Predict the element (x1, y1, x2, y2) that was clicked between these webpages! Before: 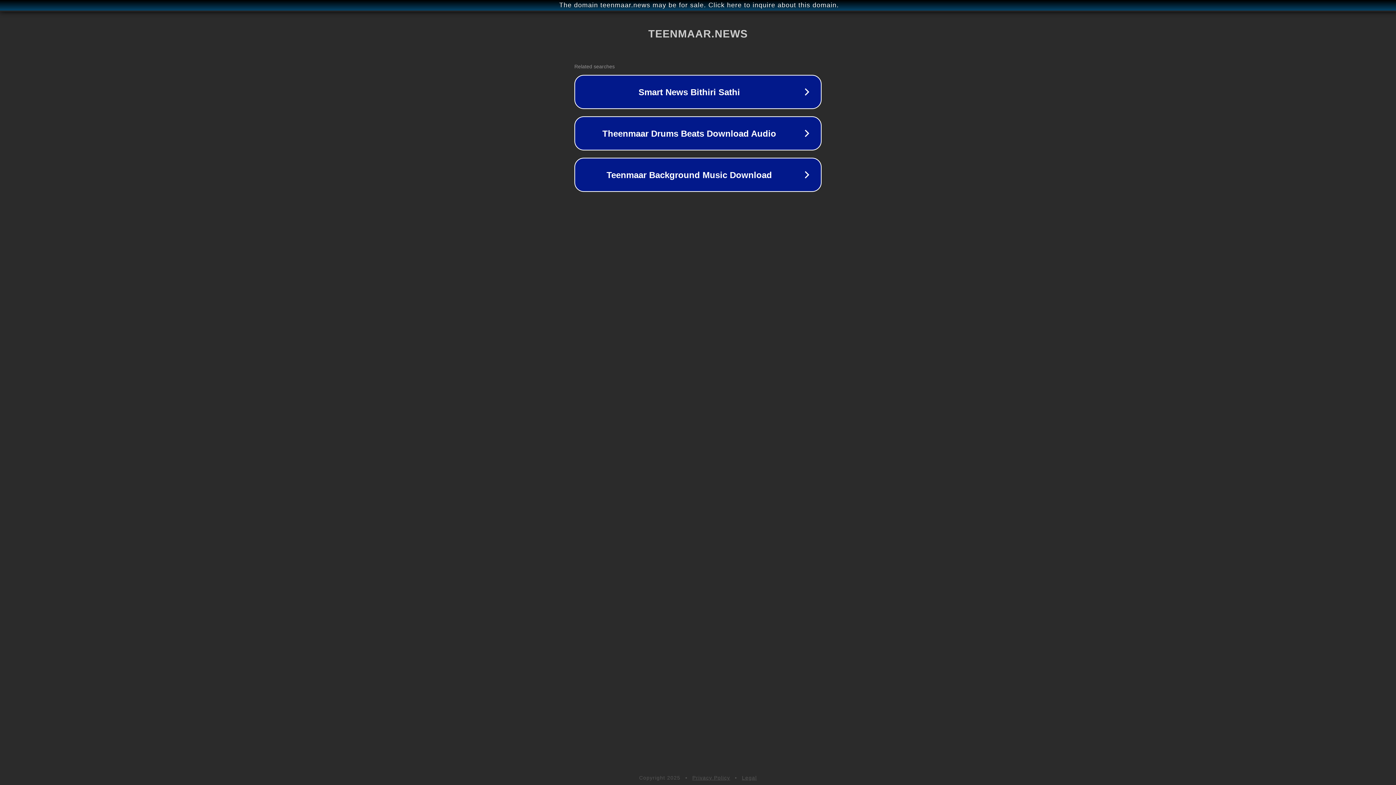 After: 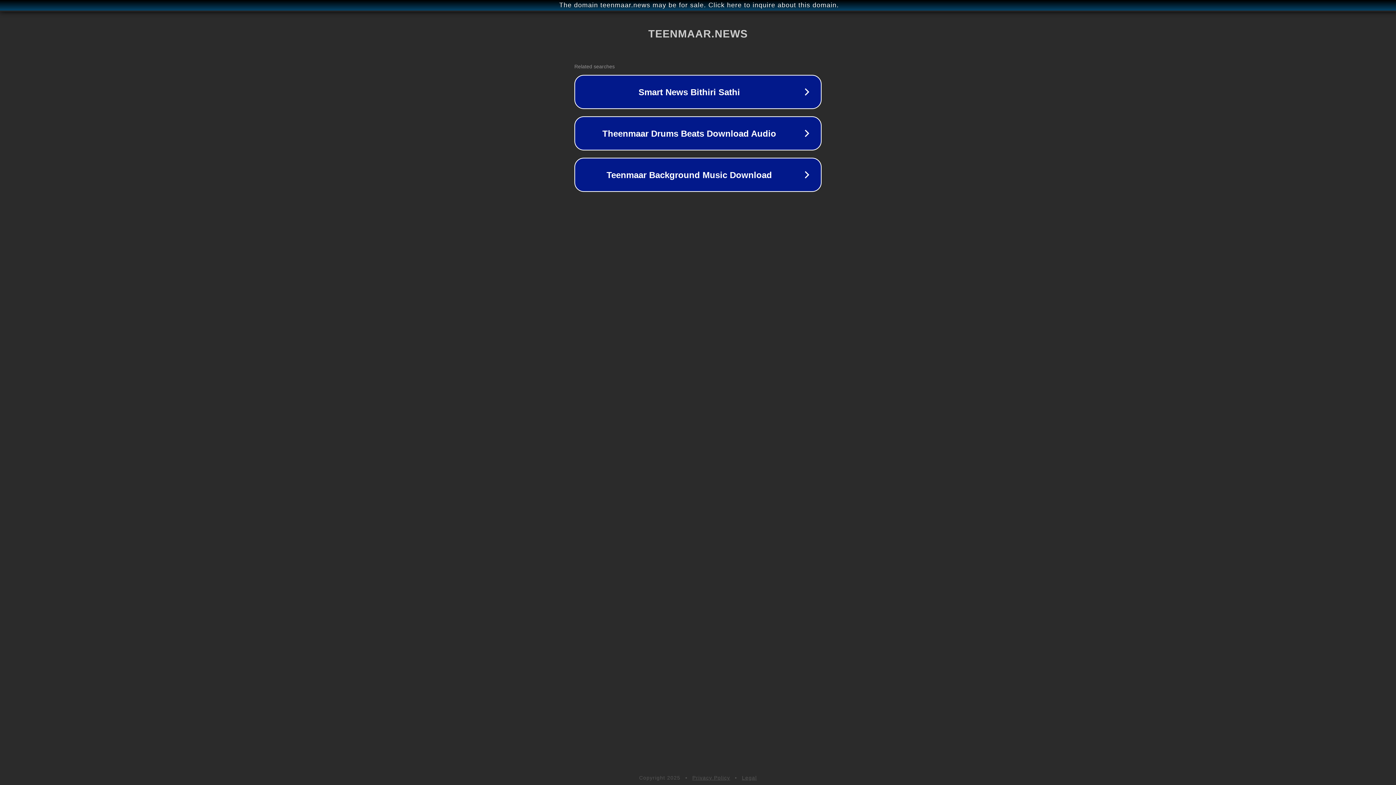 Action: label: Legal bbox: (742, 775, 757, 781)